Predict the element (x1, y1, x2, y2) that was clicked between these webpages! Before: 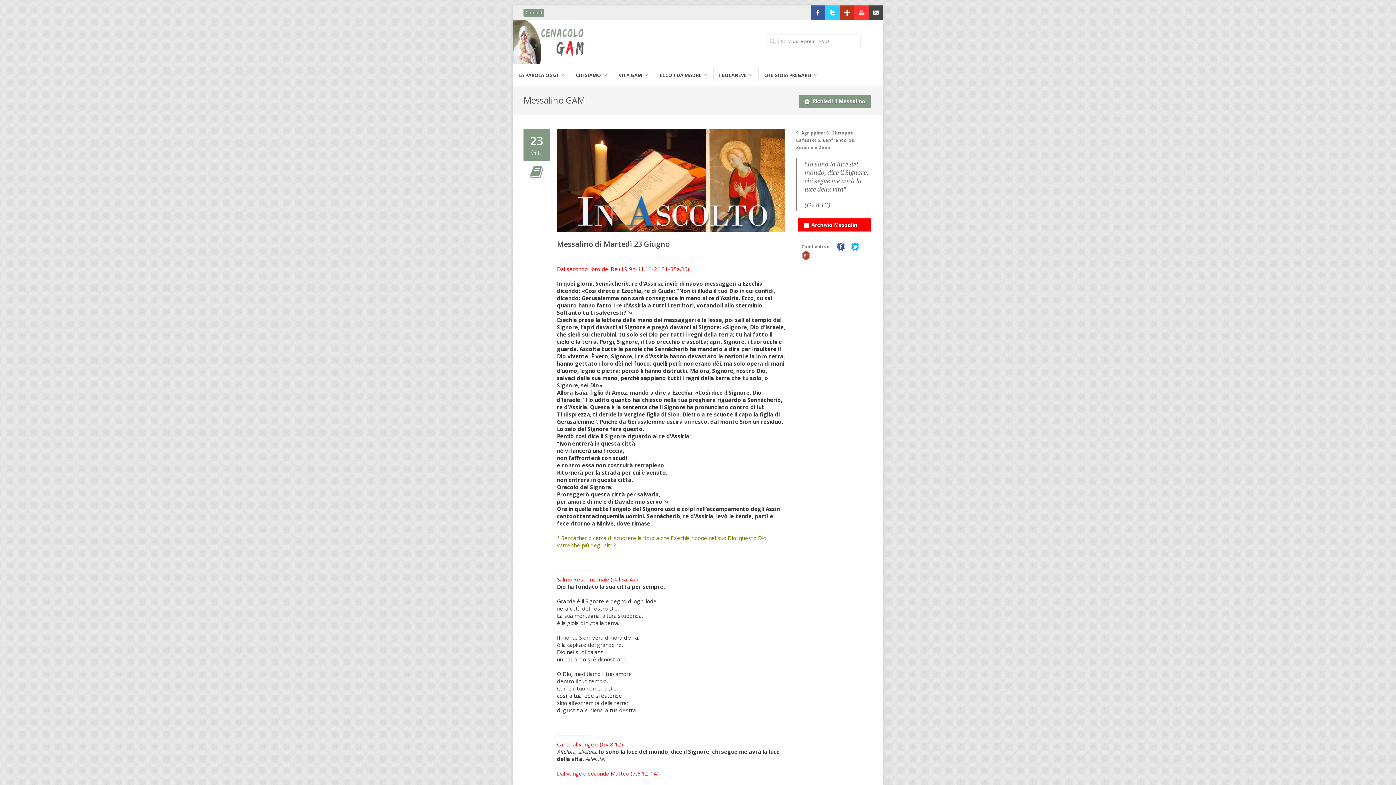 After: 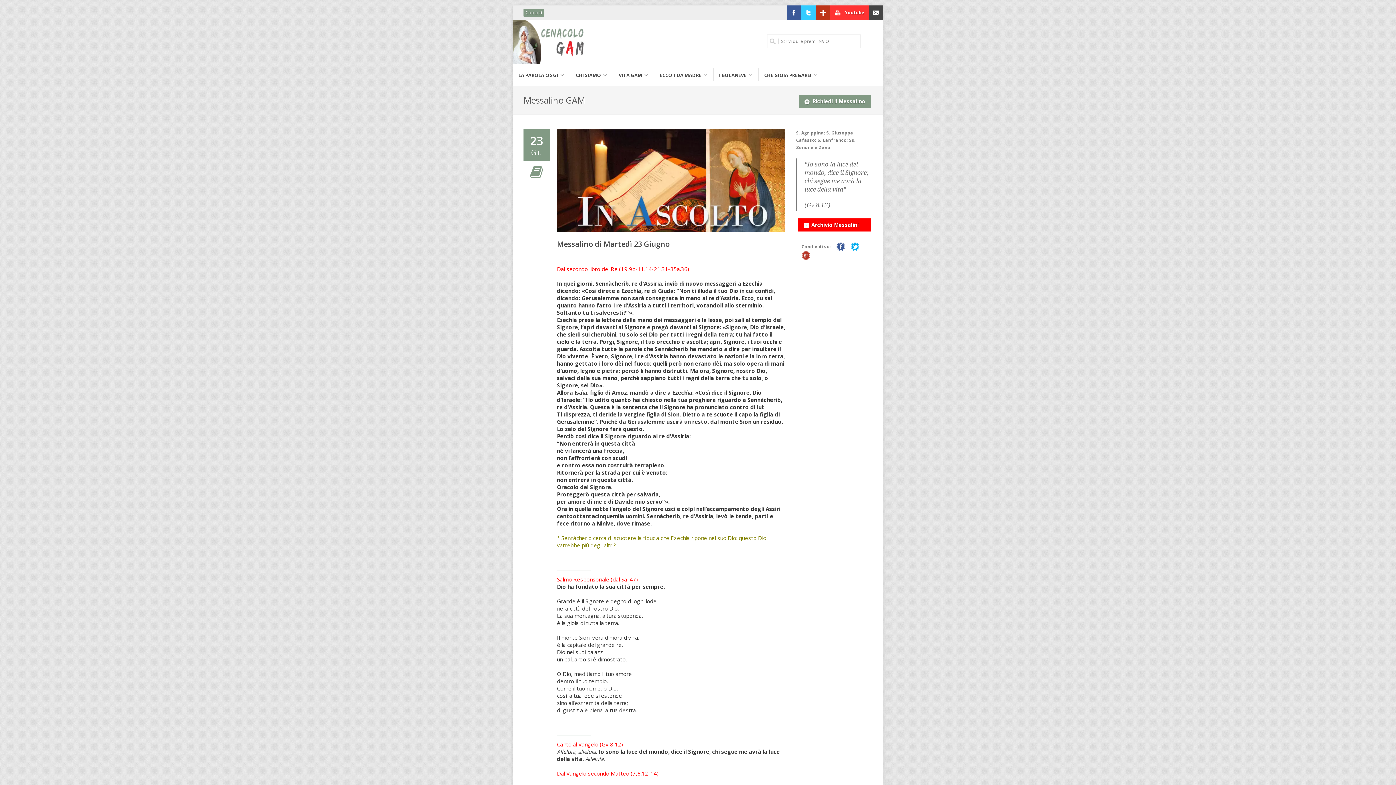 Action: bbox: (854, 5, 869, 20) label: Youtube